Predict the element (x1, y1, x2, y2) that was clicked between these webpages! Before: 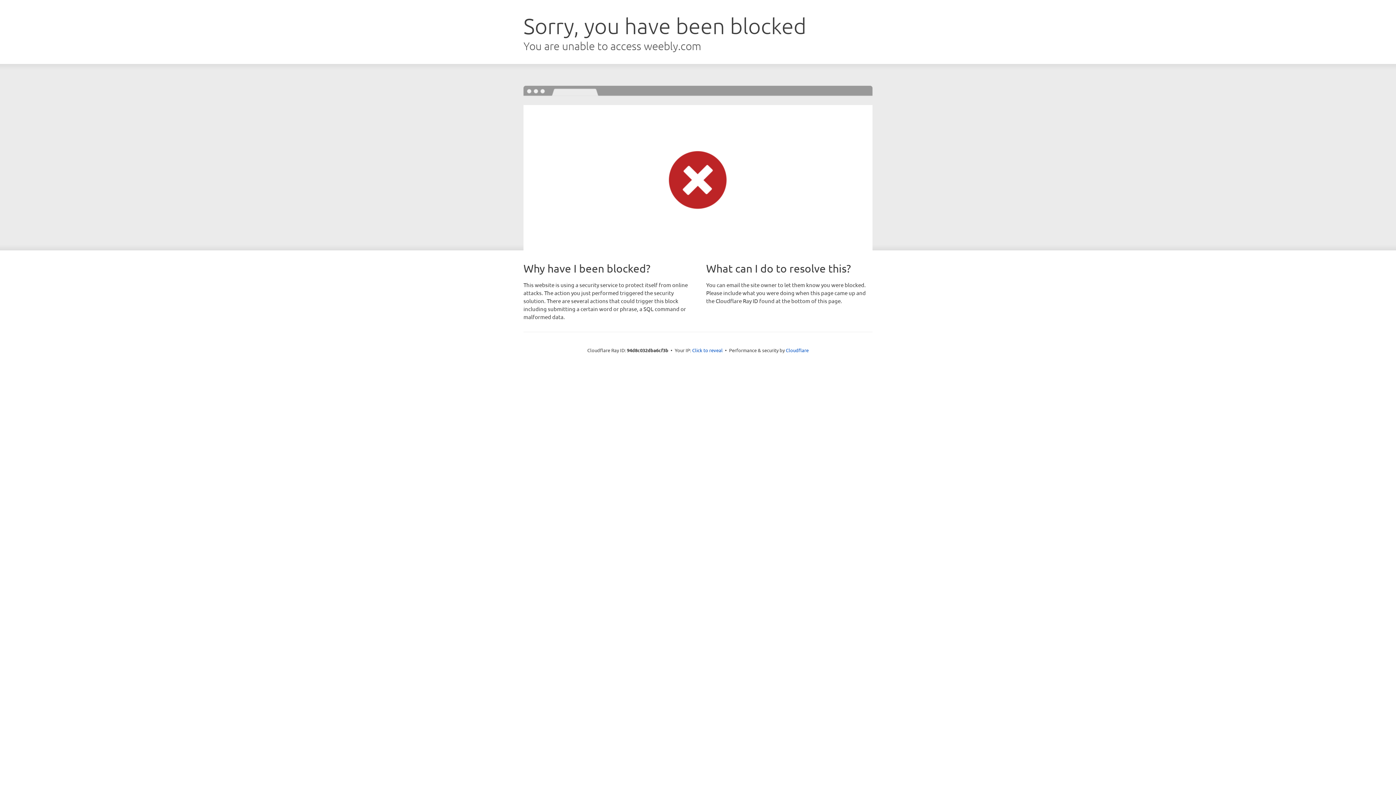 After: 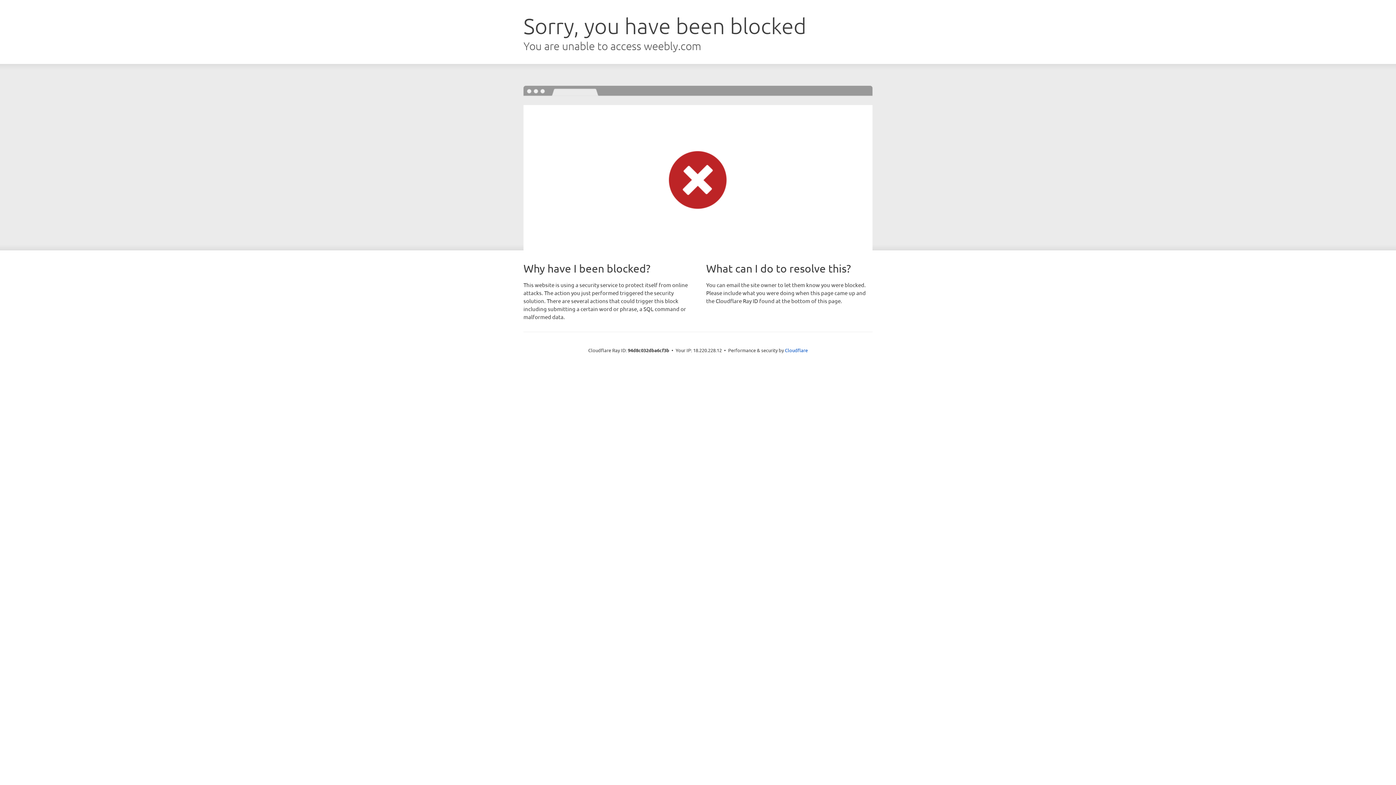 Action: label: Click to reveal bbox: (692, 346, 722, 353)